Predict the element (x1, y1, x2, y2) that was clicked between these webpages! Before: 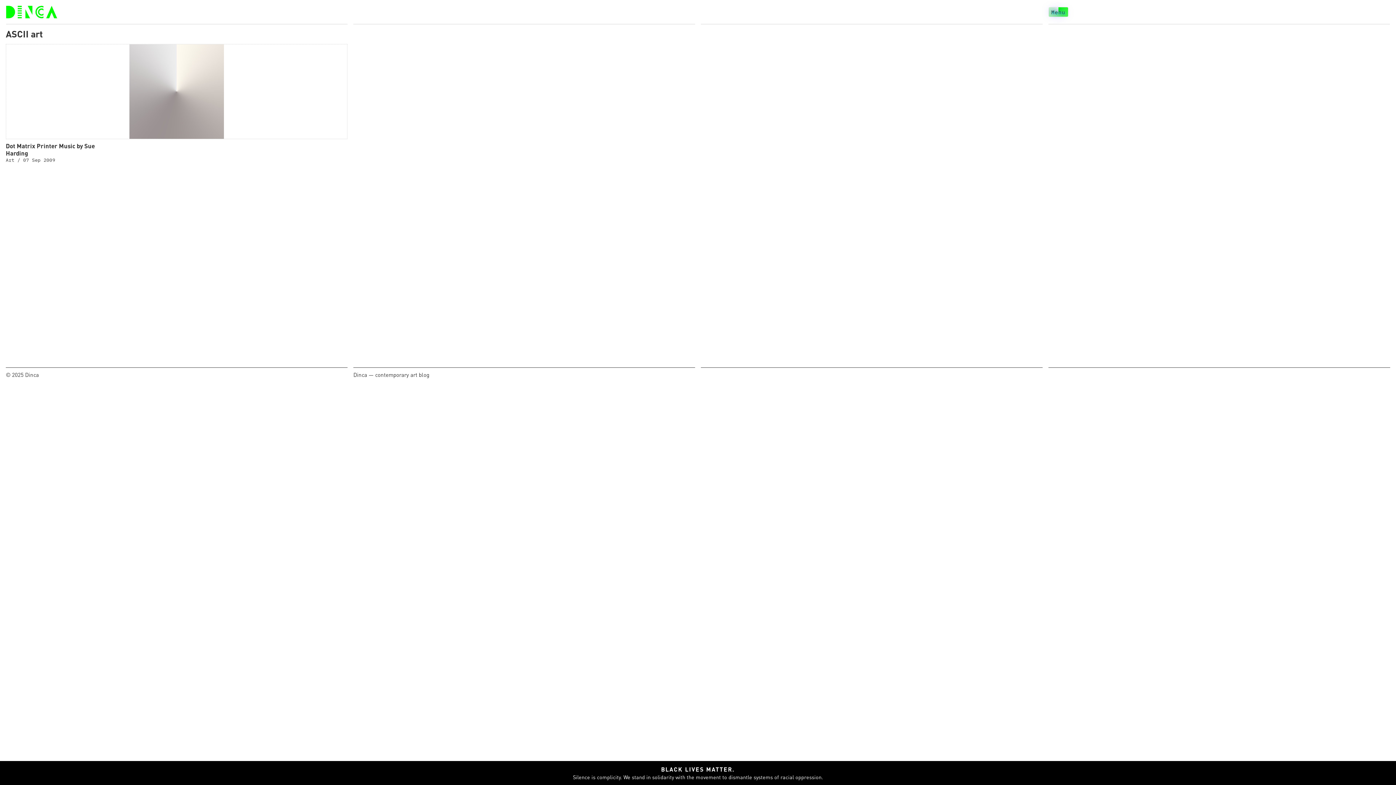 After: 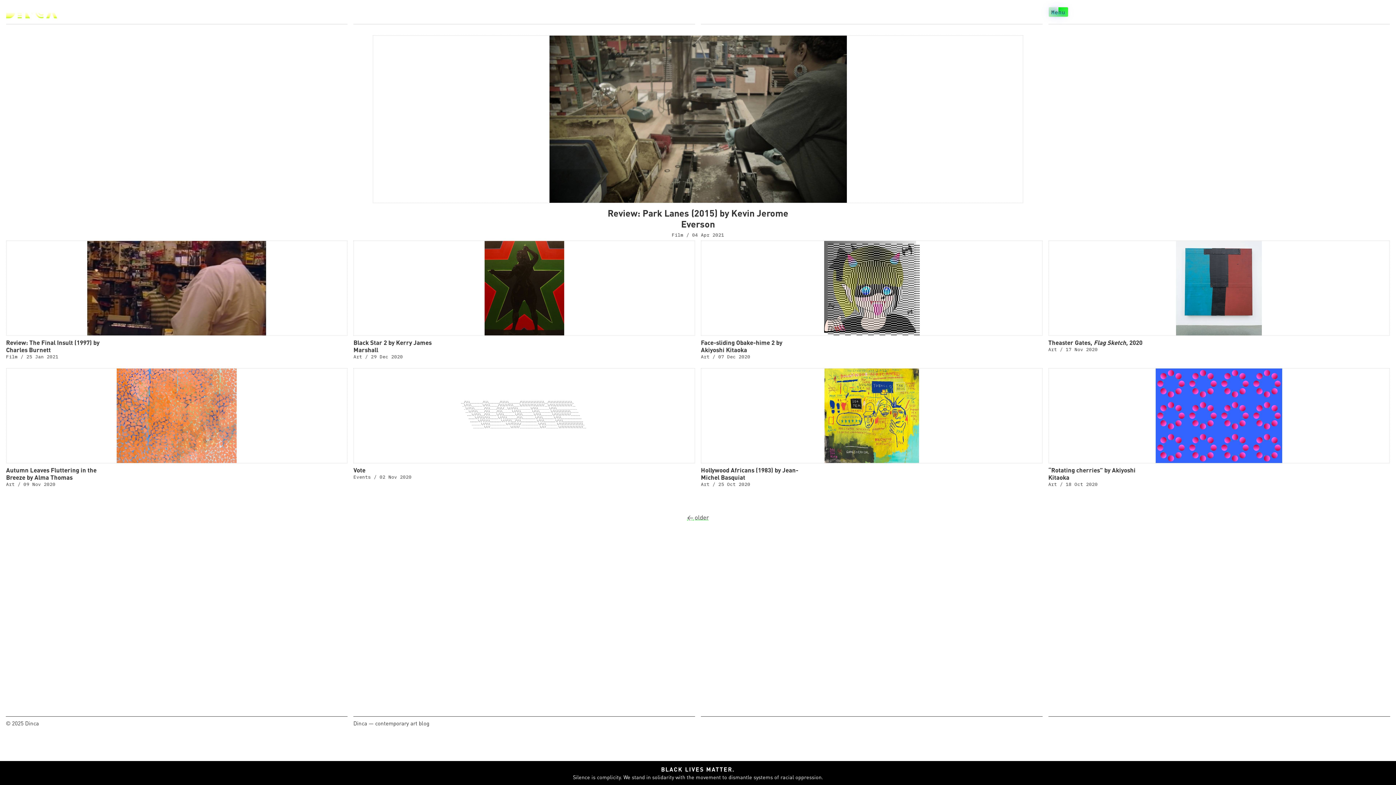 Action: bbox: (6, 12, 57, 19)